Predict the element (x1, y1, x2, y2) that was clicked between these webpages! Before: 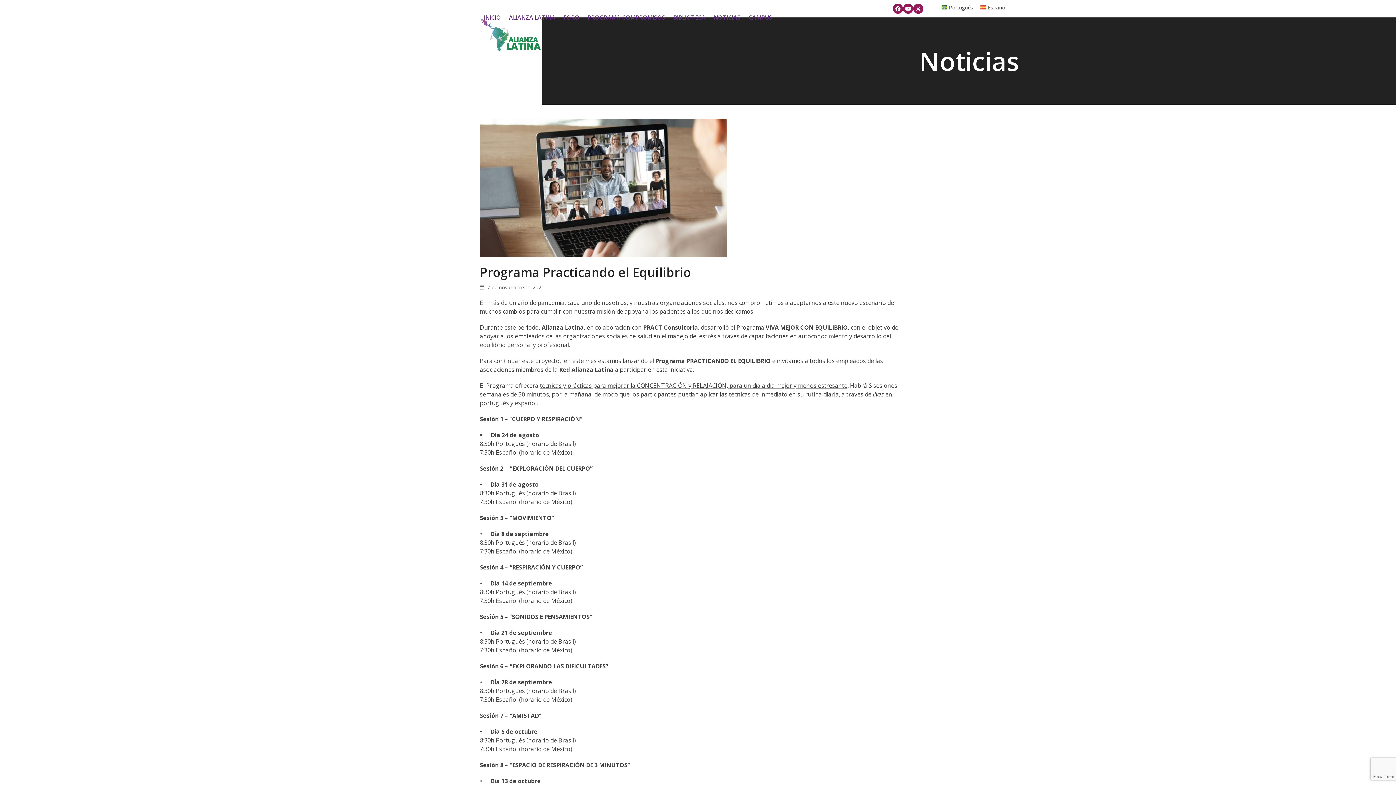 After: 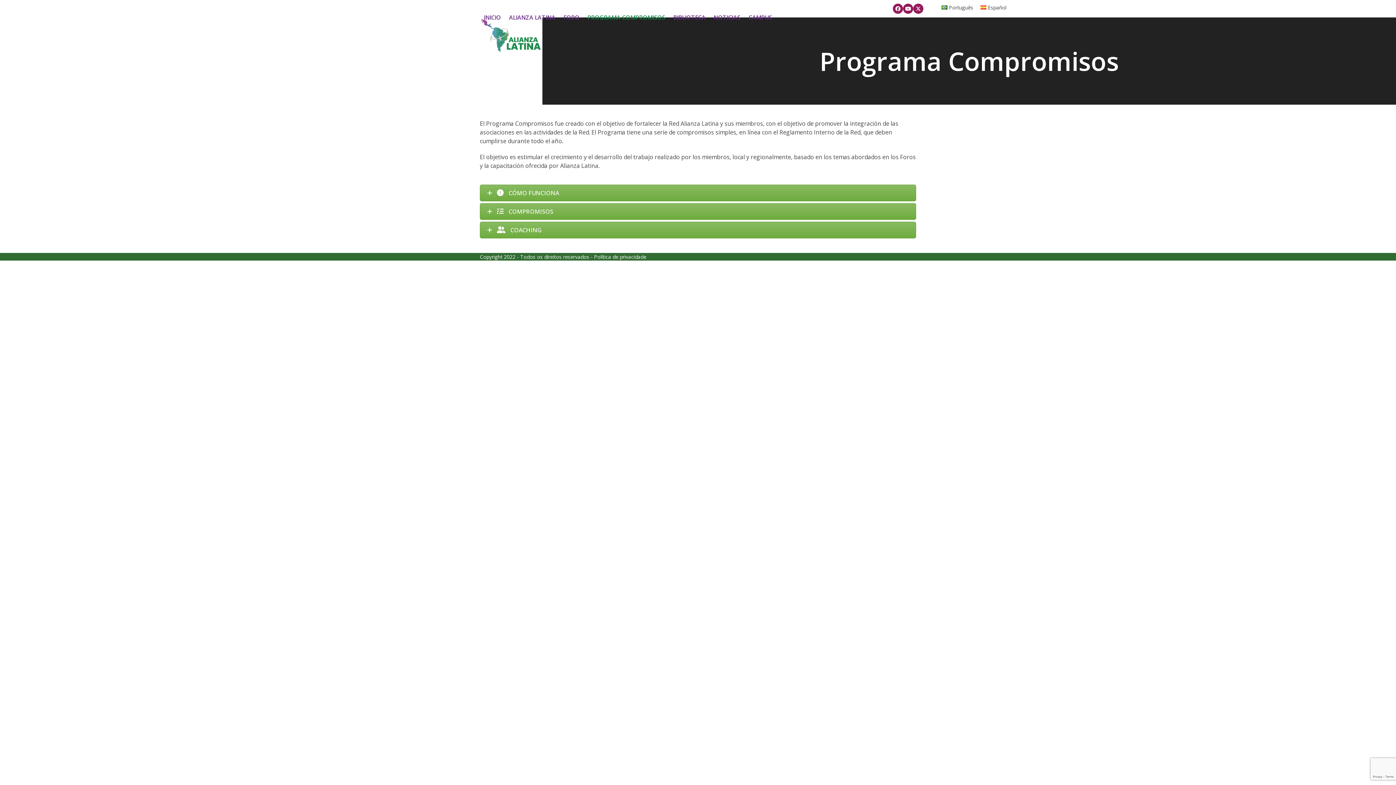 Action: bbox: (583, 8, 669, 26) label: PROGRAMA COMPROMISOS